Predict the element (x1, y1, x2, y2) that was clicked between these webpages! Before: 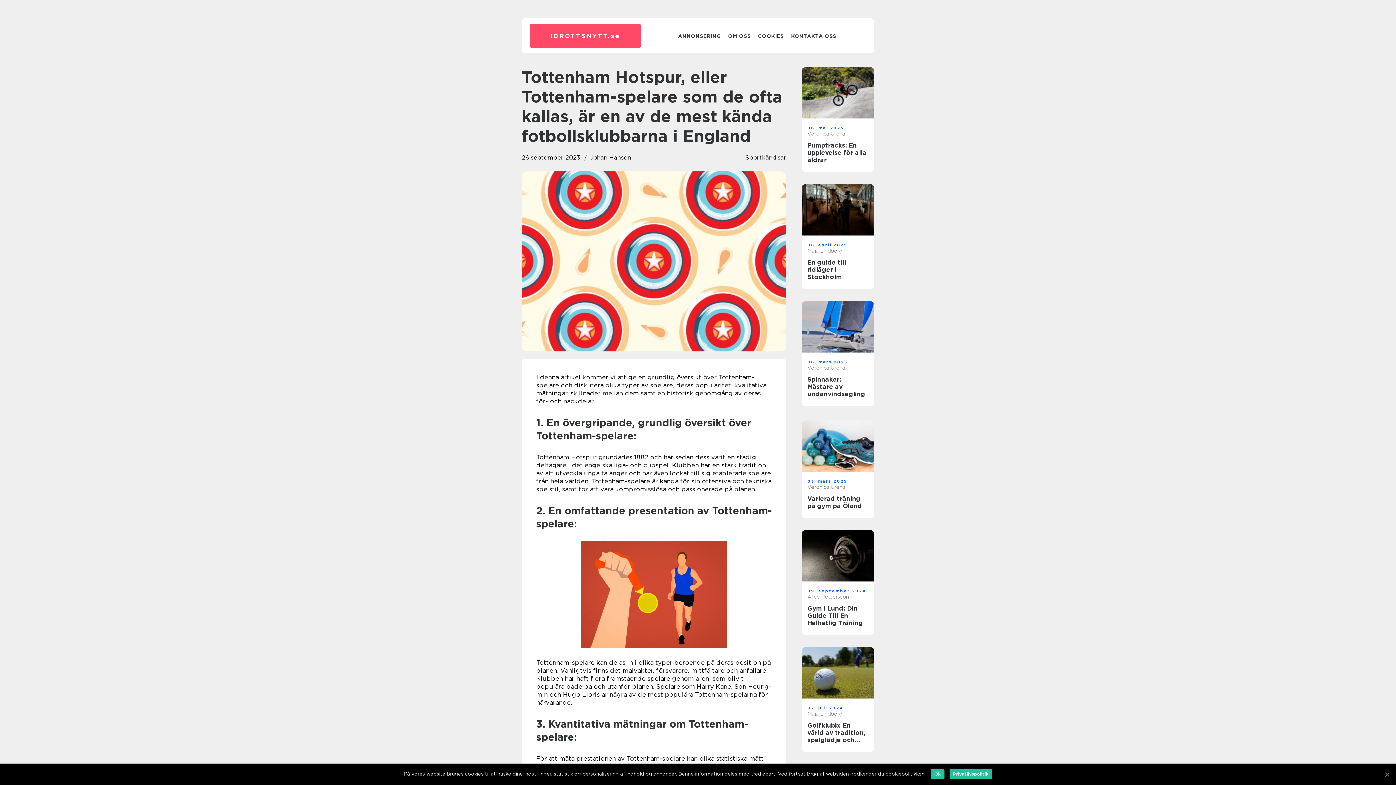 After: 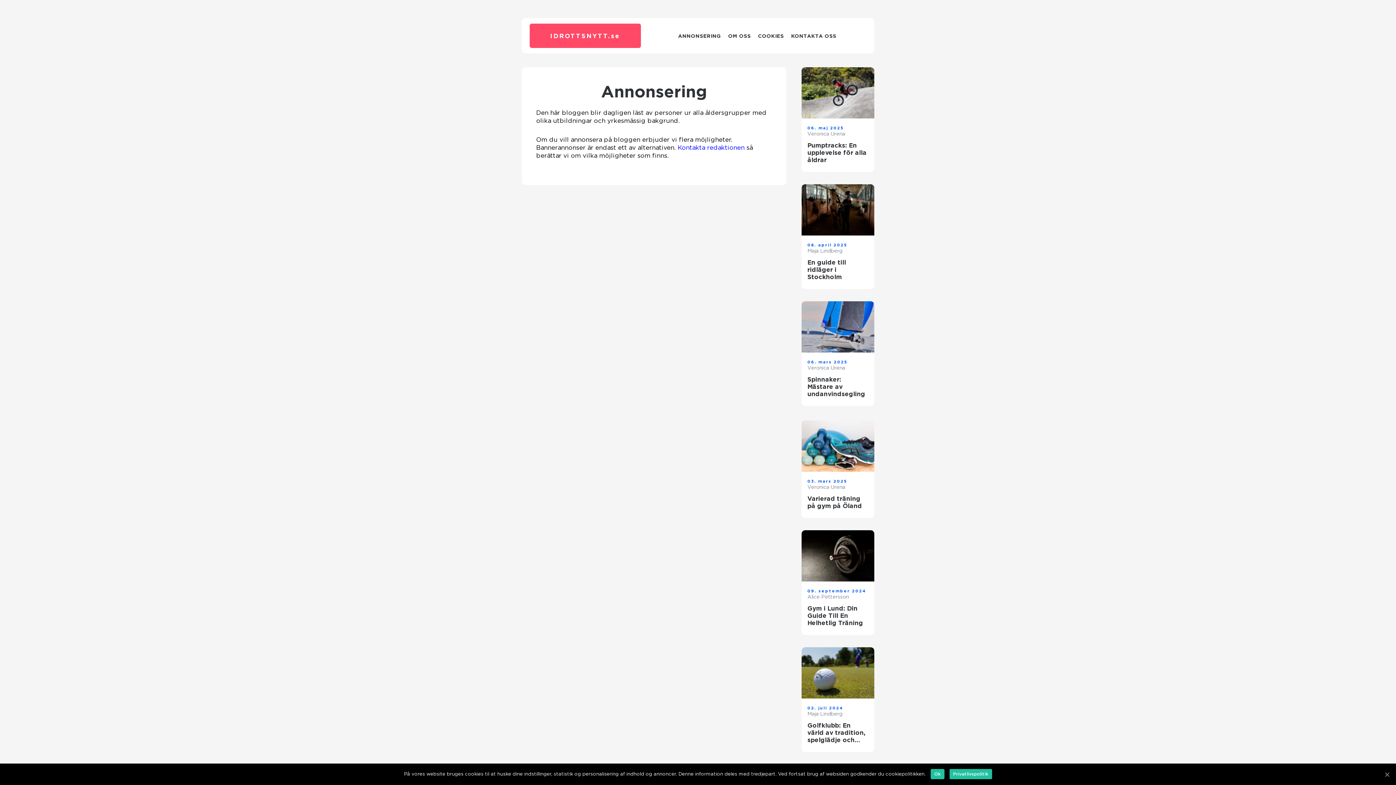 Action: bbox: (678, 33, 721, 38) label: ANNONSERING